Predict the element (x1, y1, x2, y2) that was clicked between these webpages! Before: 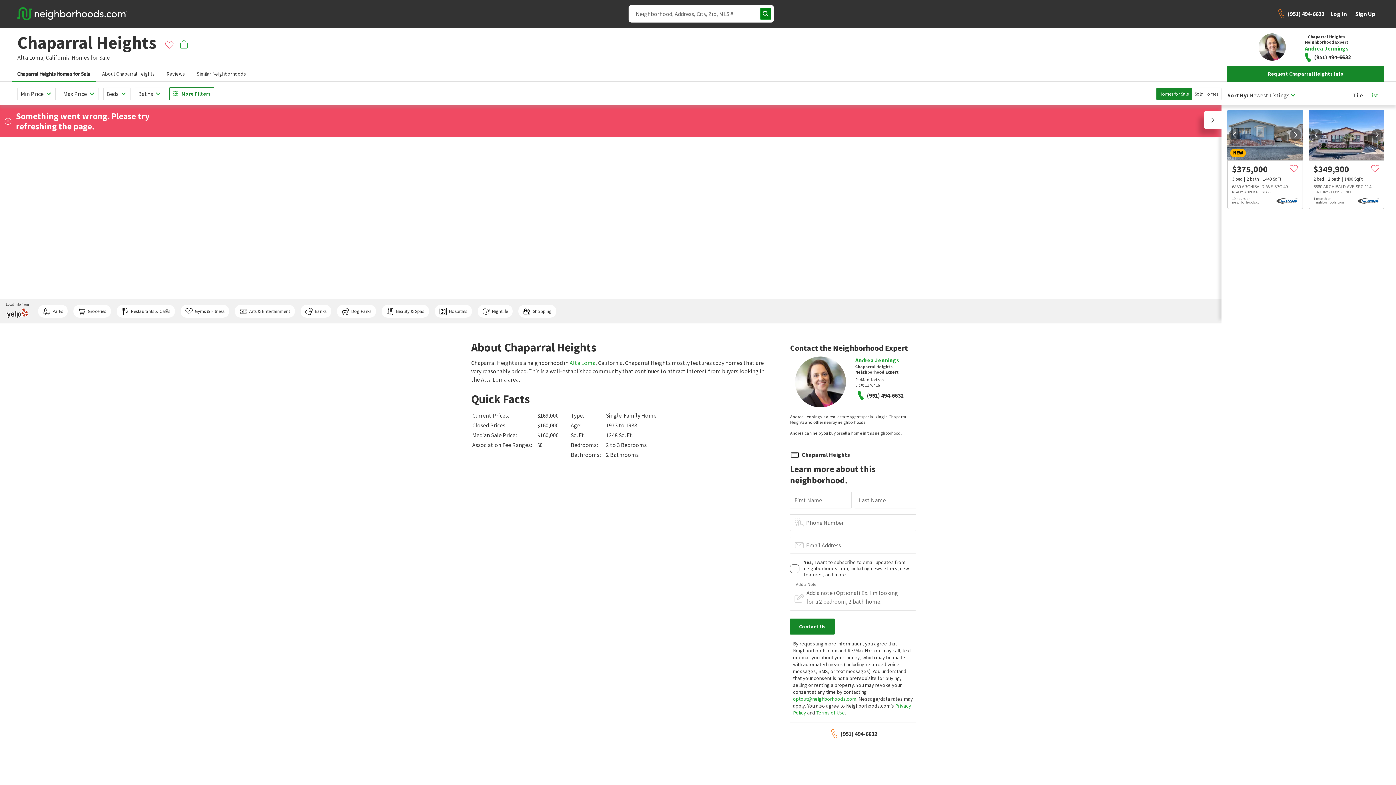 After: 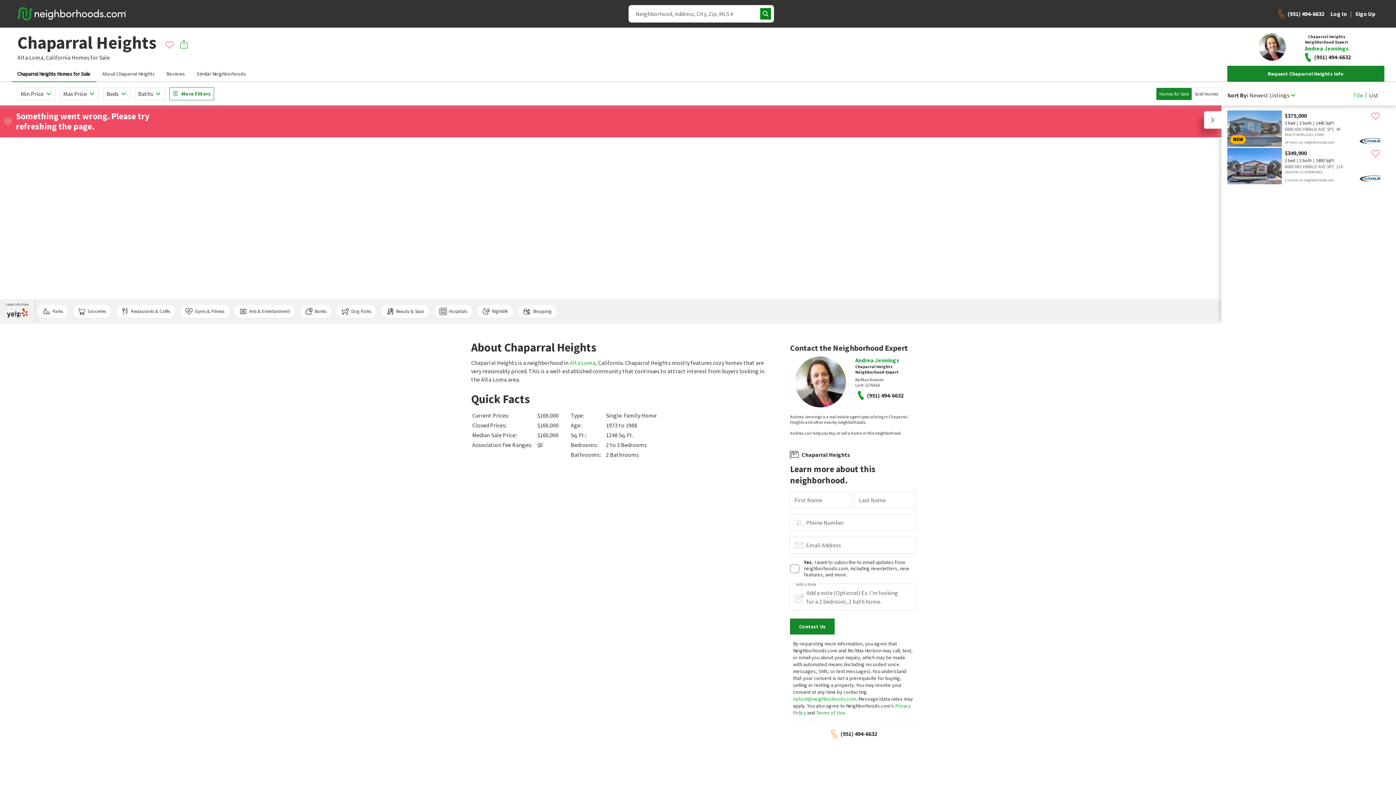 Action: label: List bbox: (1366, 92, 1378, 98)